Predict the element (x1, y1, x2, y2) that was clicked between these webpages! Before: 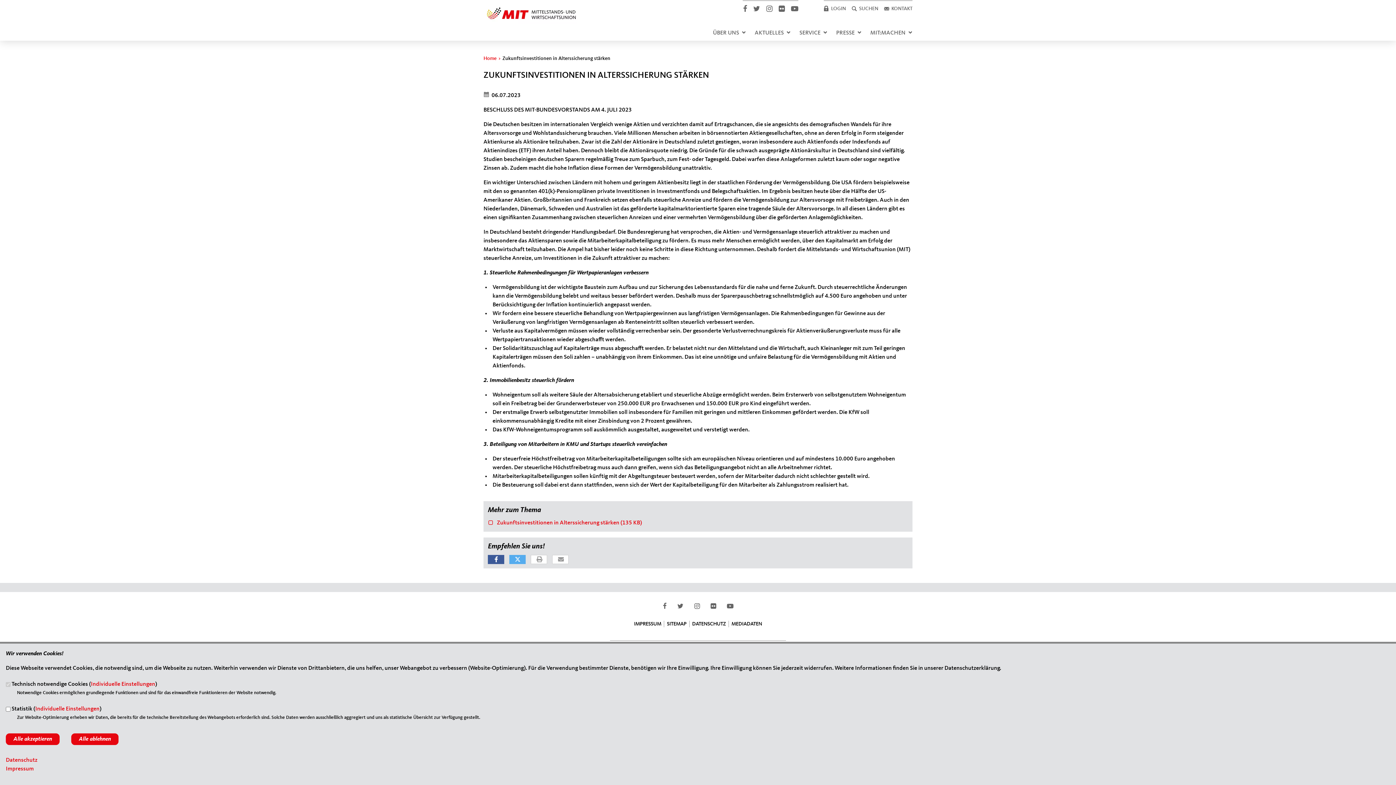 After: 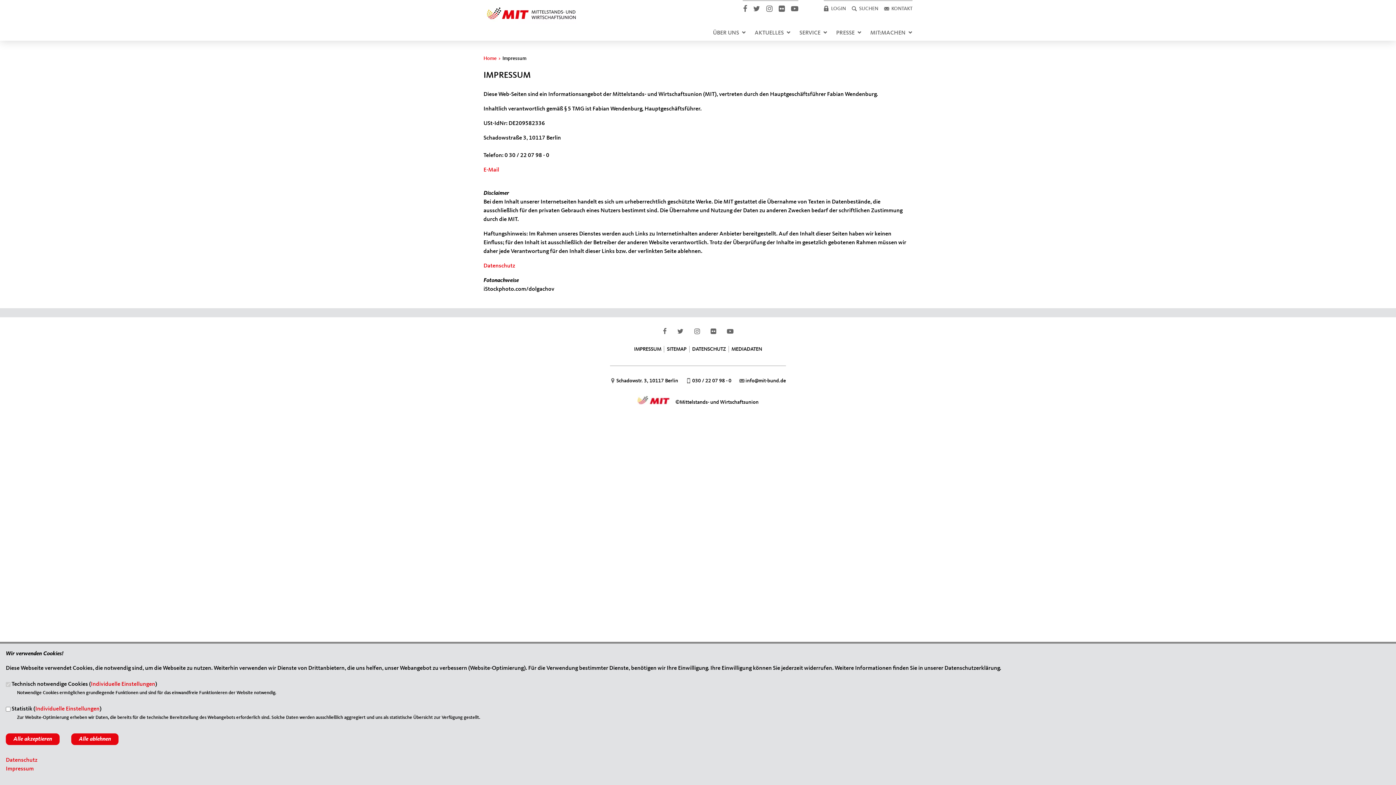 Action: bbox: (634, 620, 661, 627) label: IMPRESSUM